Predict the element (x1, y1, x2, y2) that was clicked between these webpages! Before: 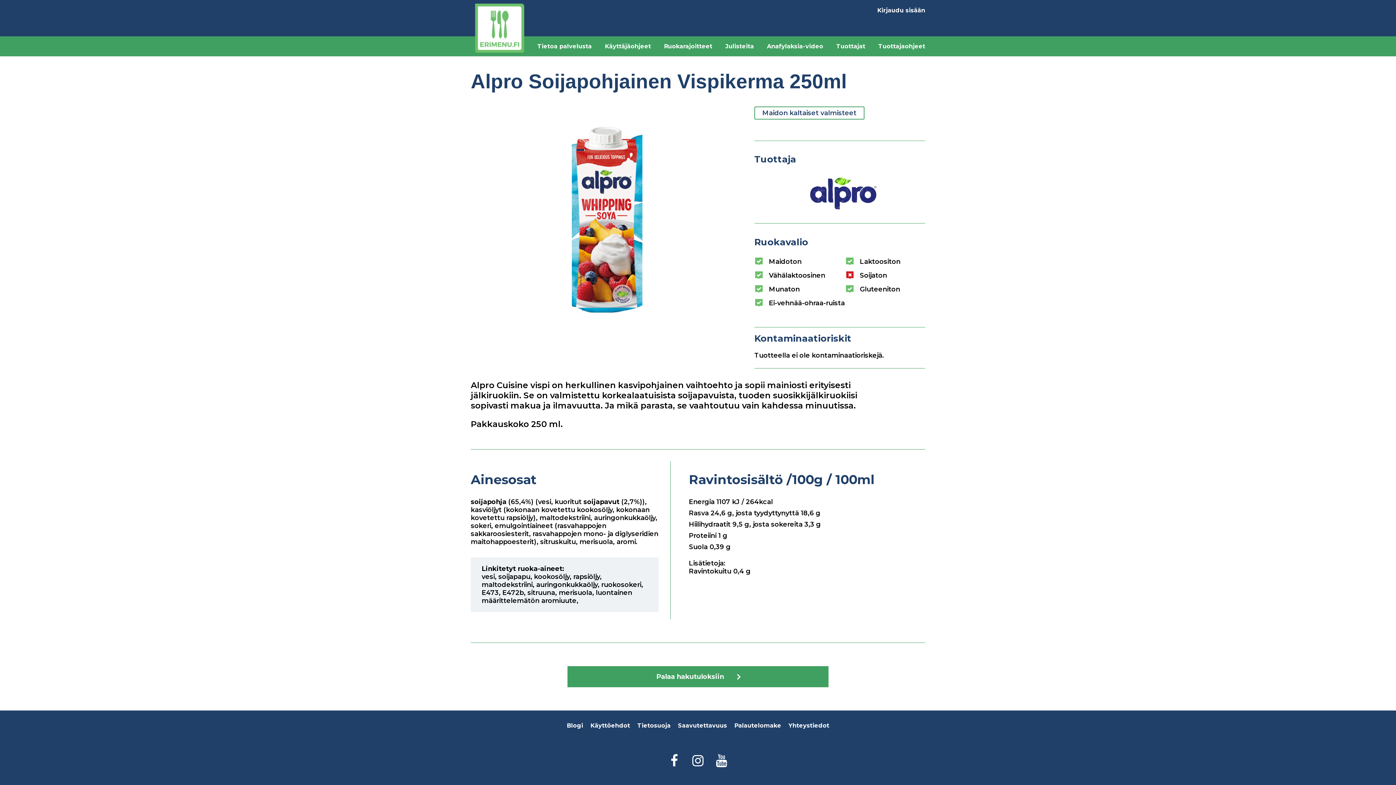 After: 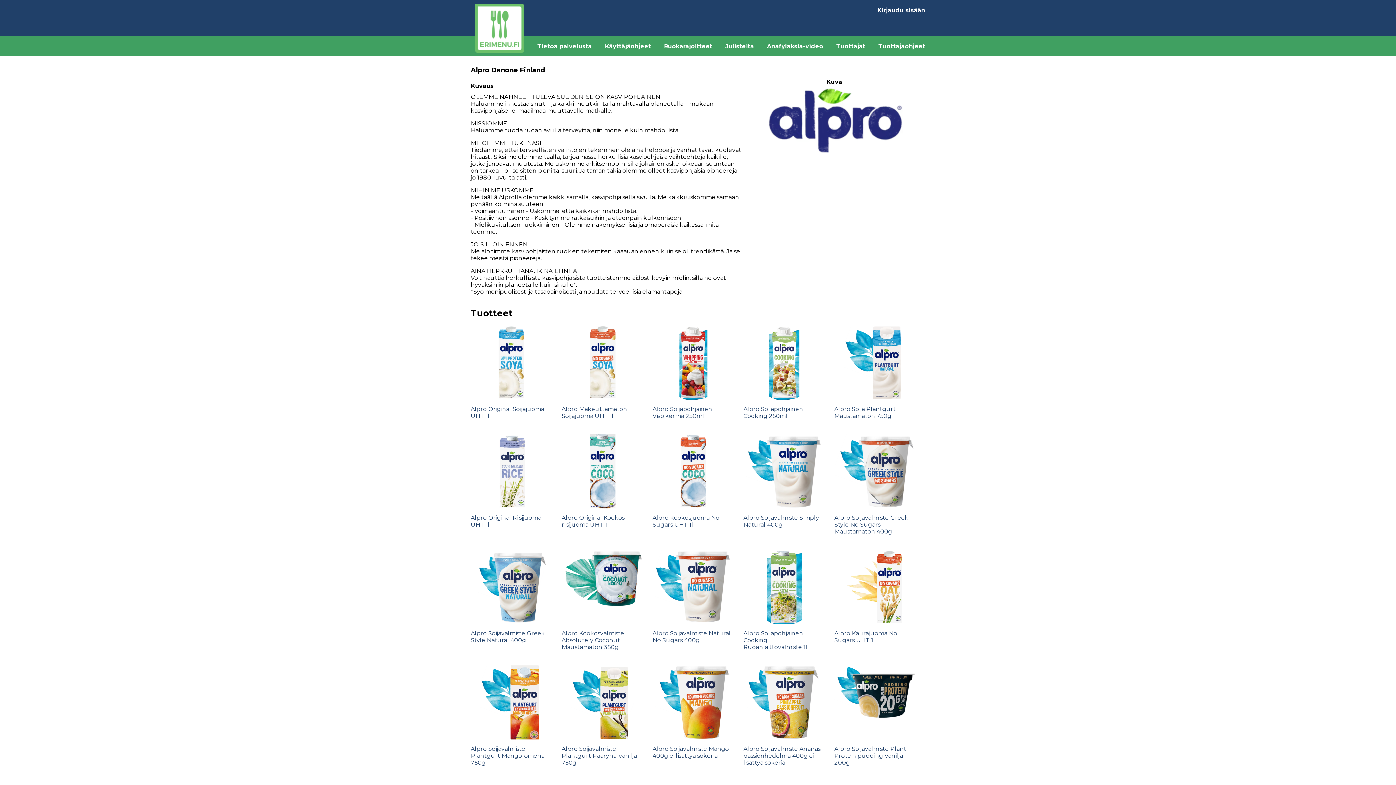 Action: bbox: (800, 172, 879, 217)